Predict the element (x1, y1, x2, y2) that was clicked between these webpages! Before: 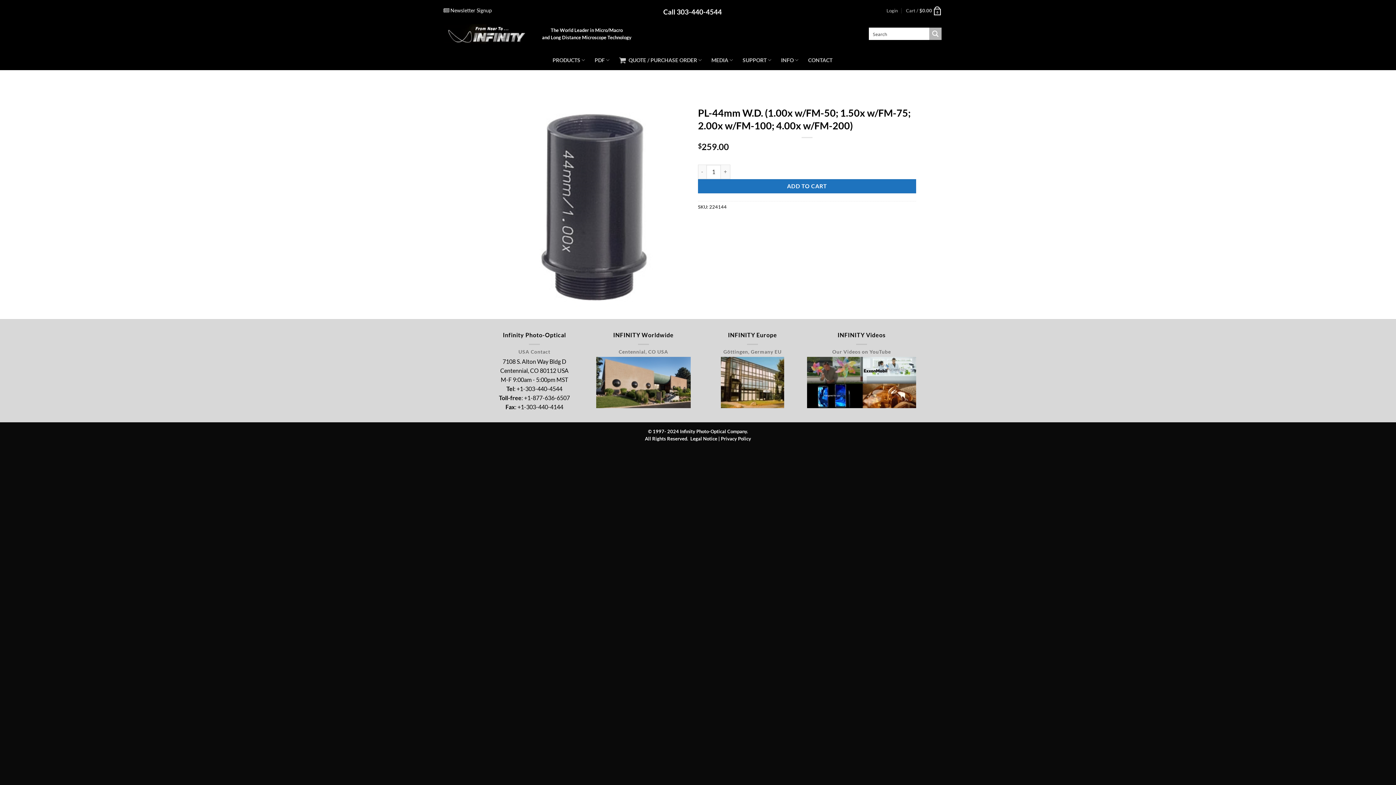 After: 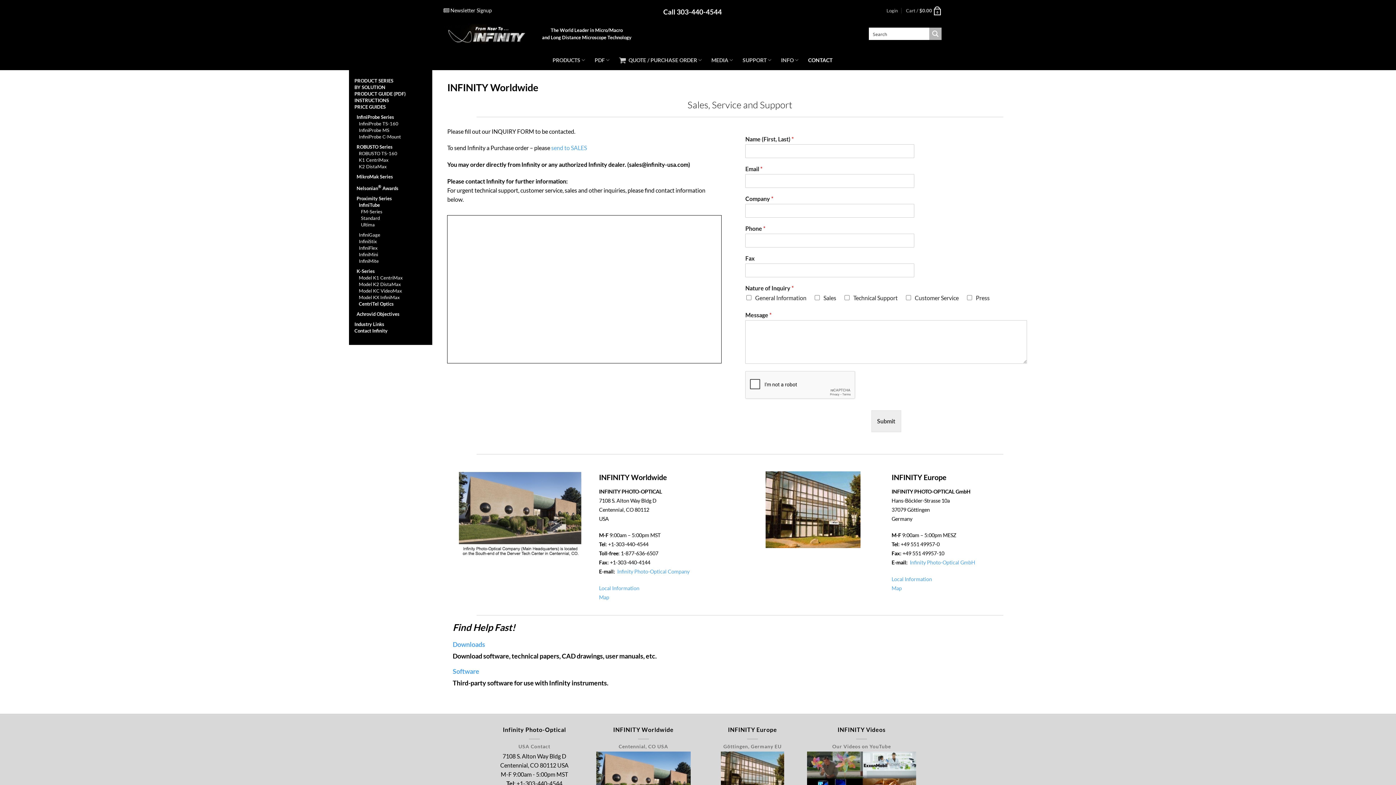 Action: label: CONTACT bbox: (808, 53, 832, 66)